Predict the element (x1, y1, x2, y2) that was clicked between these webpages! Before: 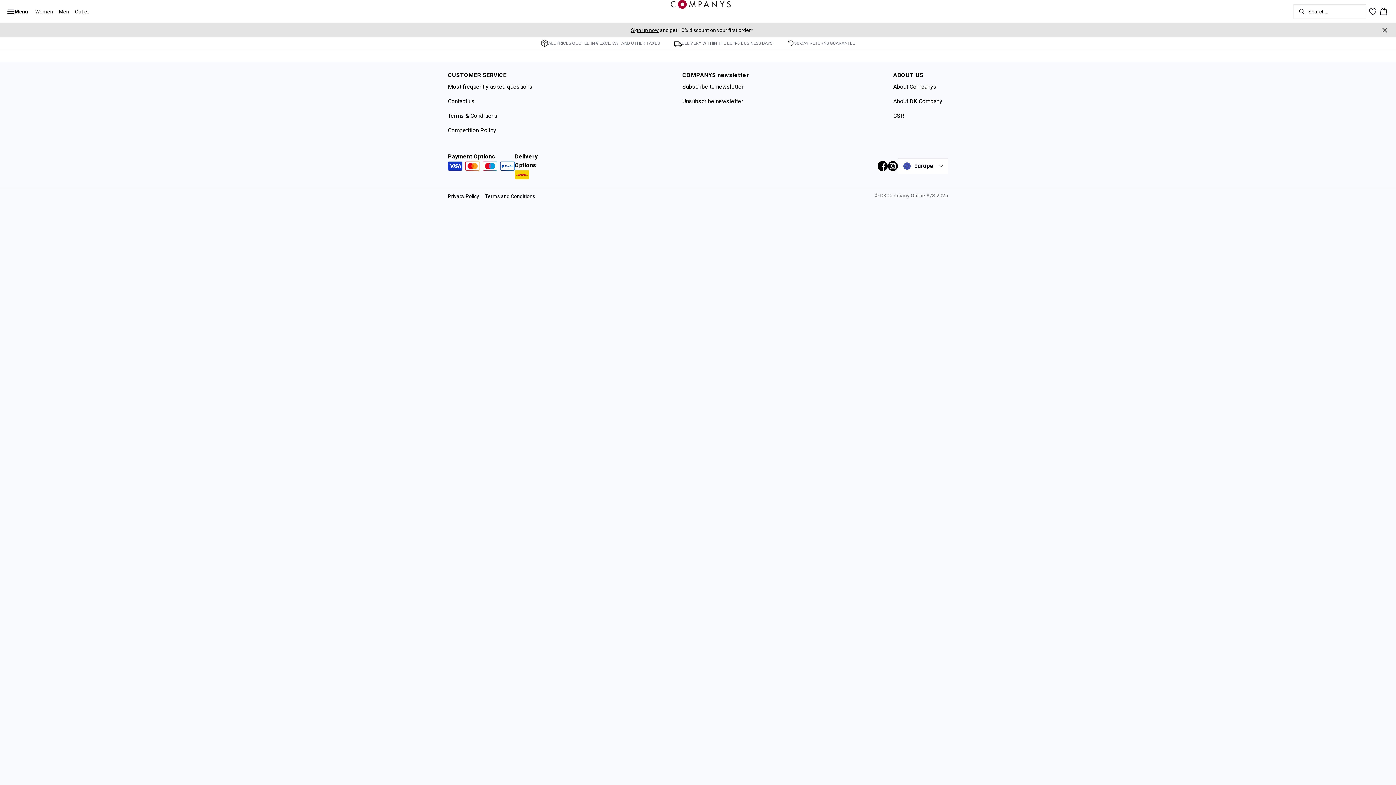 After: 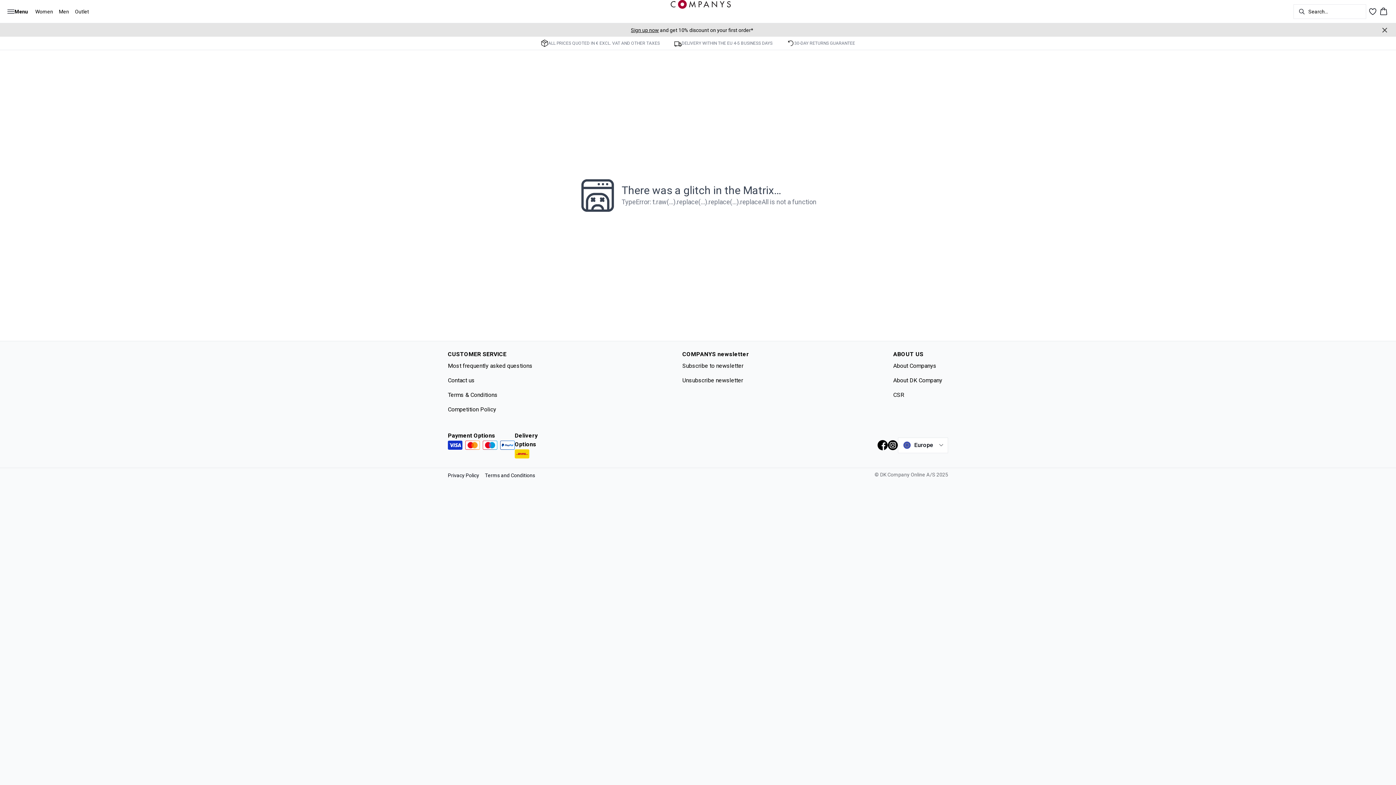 Action: bbox: (418, 23, 977, 36) label: Sign up now and get 10% discount on your first order*